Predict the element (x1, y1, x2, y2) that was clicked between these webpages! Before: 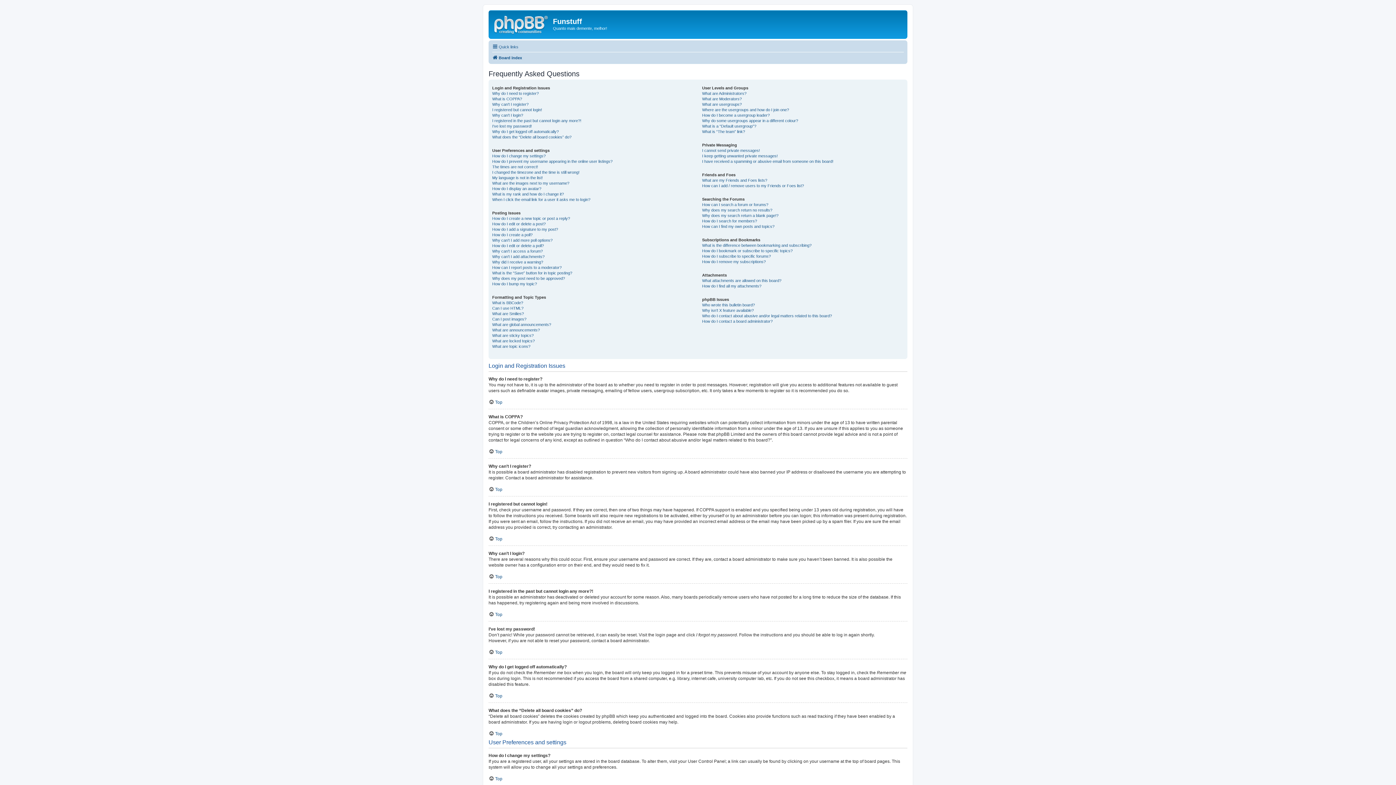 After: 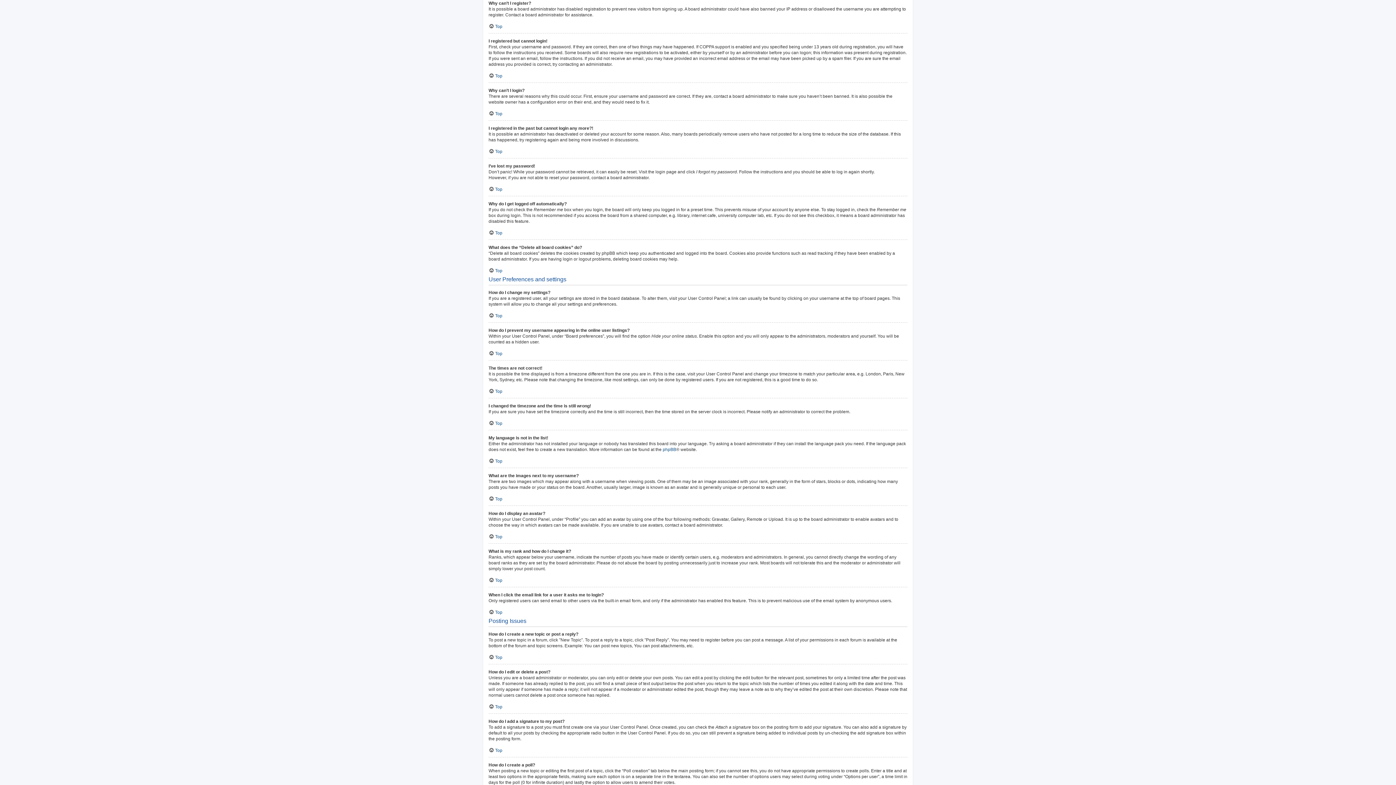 Action: label: Why can’t I register? bbox: (492, 101, 528, 107)